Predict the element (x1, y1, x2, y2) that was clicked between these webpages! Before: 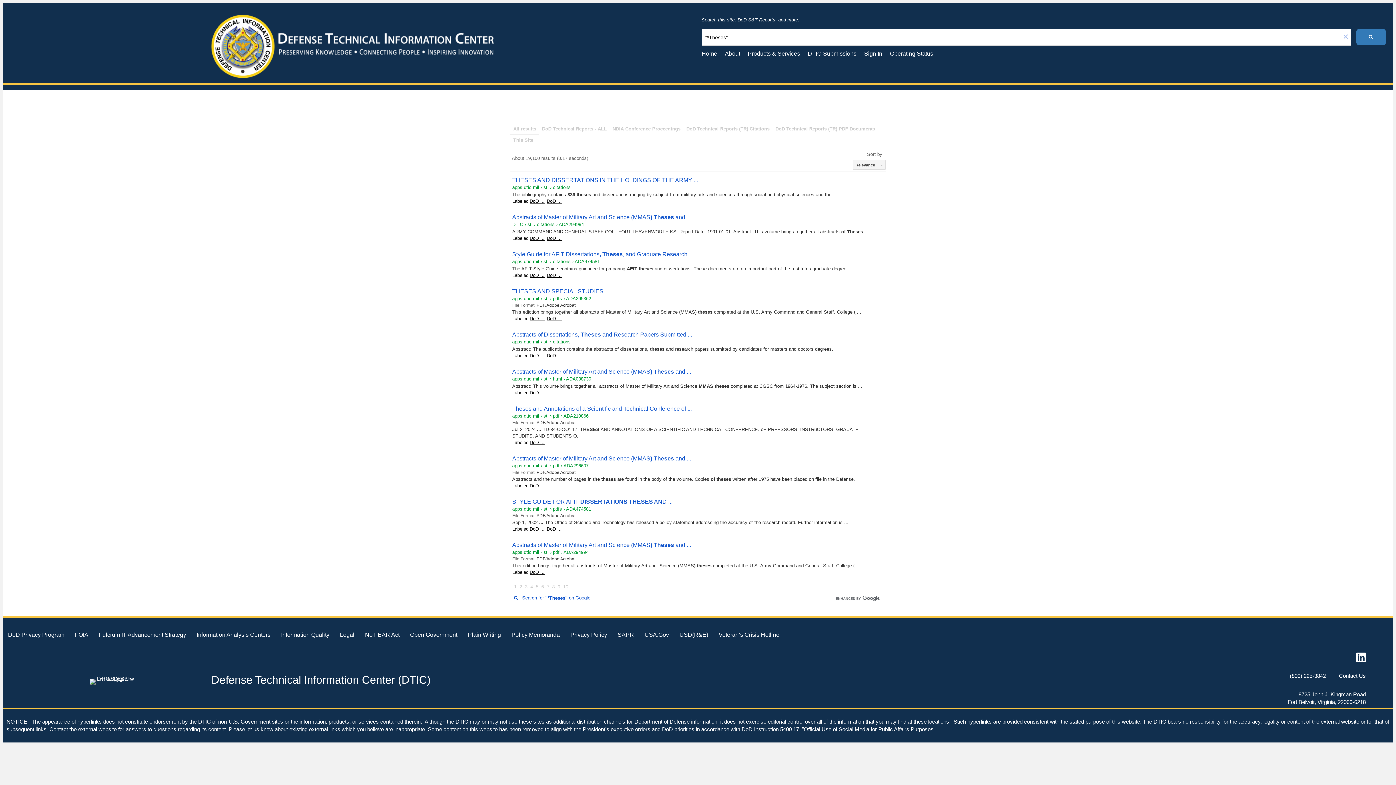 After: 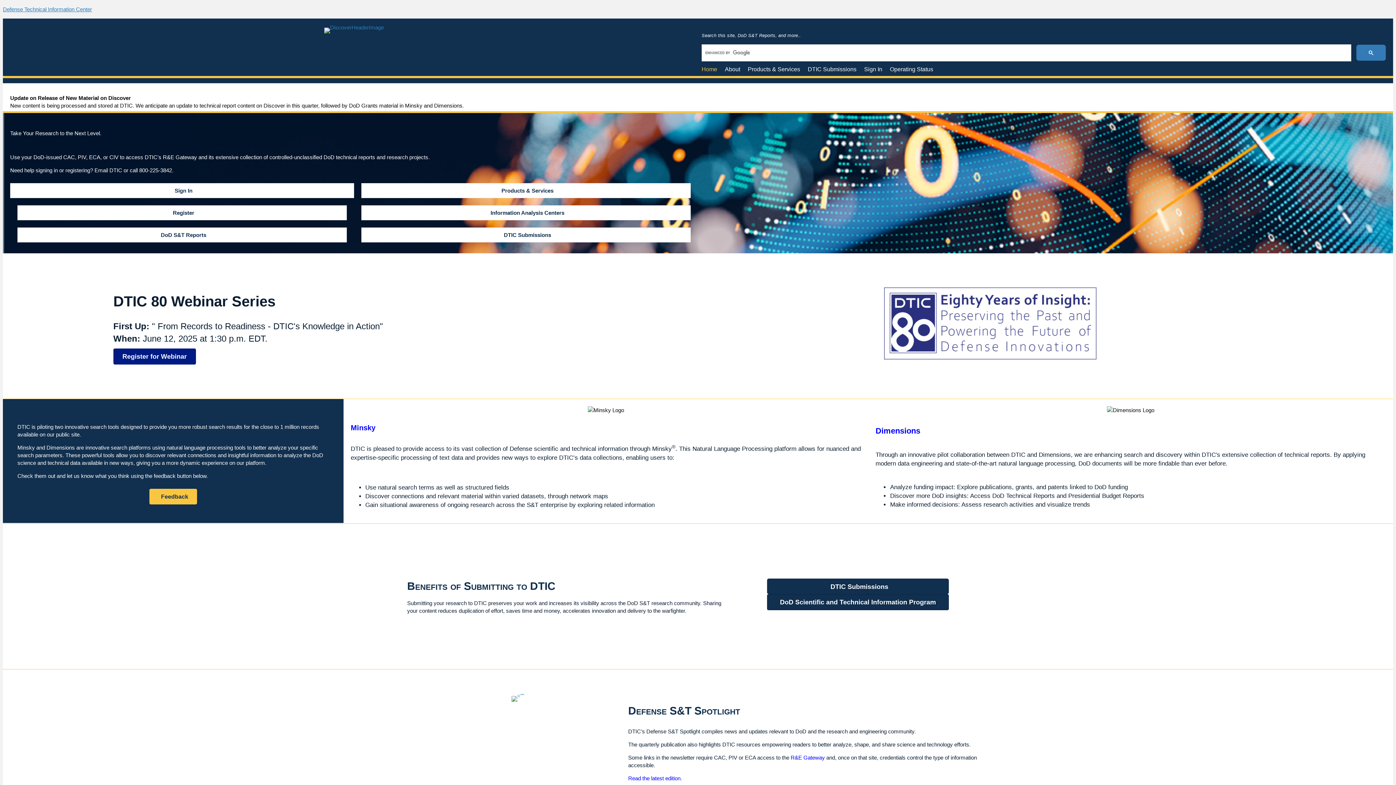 Action: bbox: (208, 76, 499, 82)